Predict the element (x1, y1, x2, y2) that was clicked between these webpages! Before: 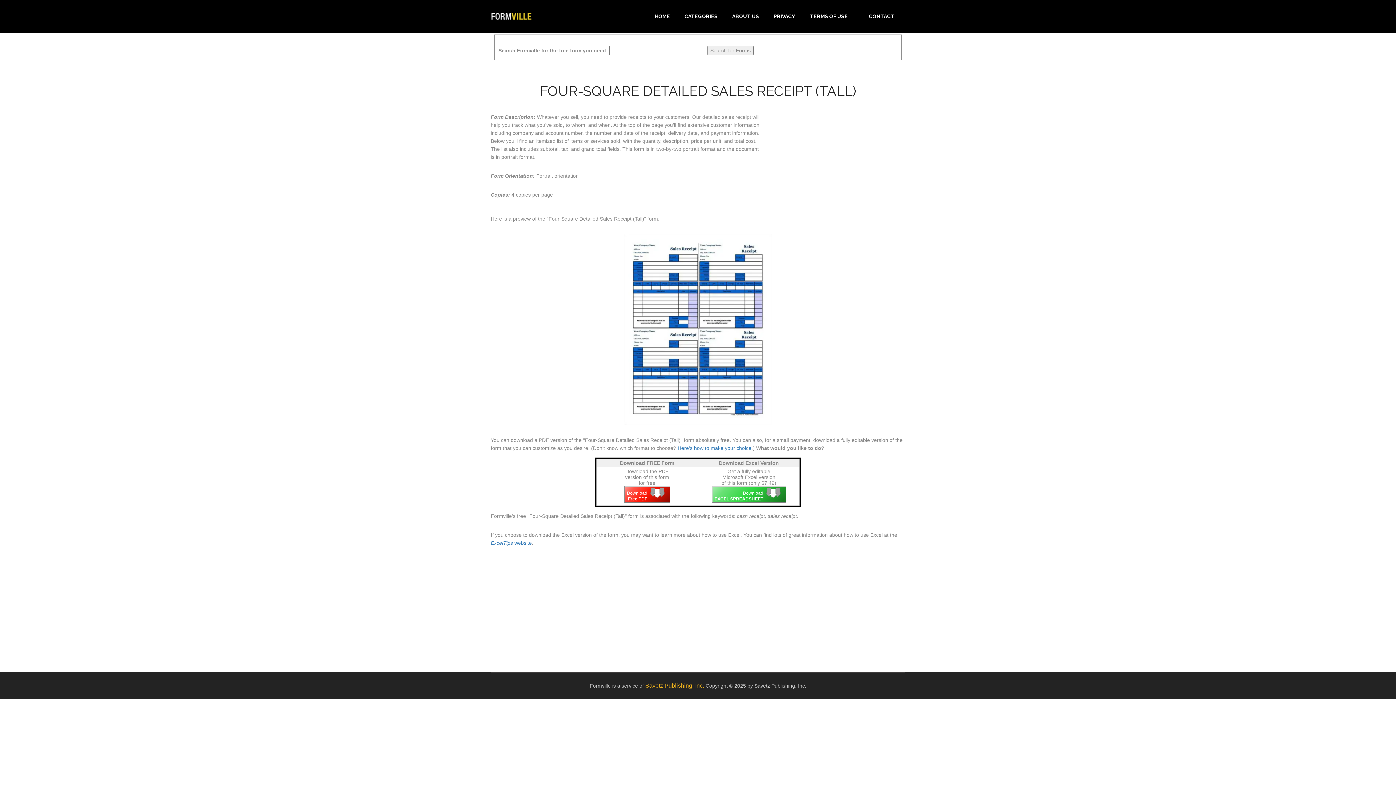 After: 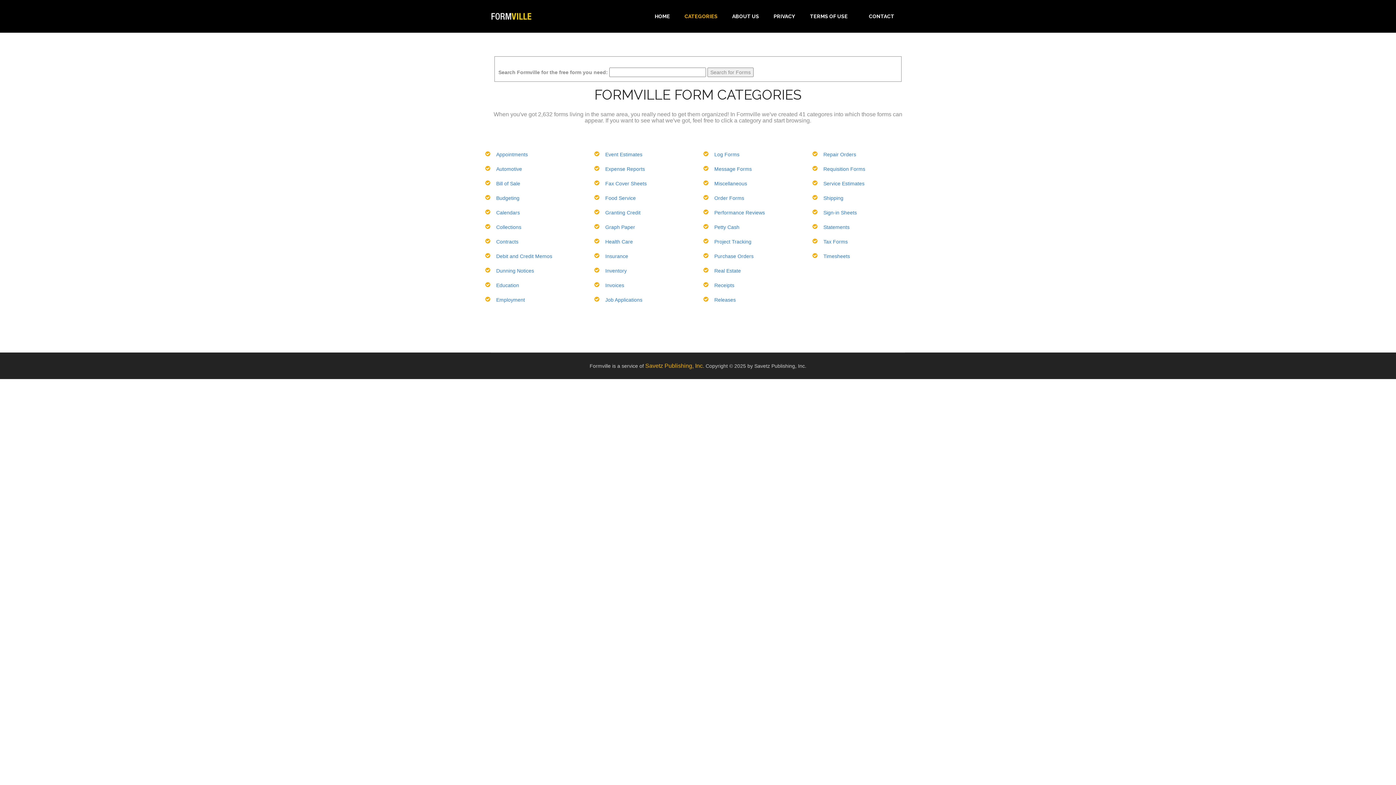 Action: bbox: (679, 7, 723, 25) label: CATEGORIES